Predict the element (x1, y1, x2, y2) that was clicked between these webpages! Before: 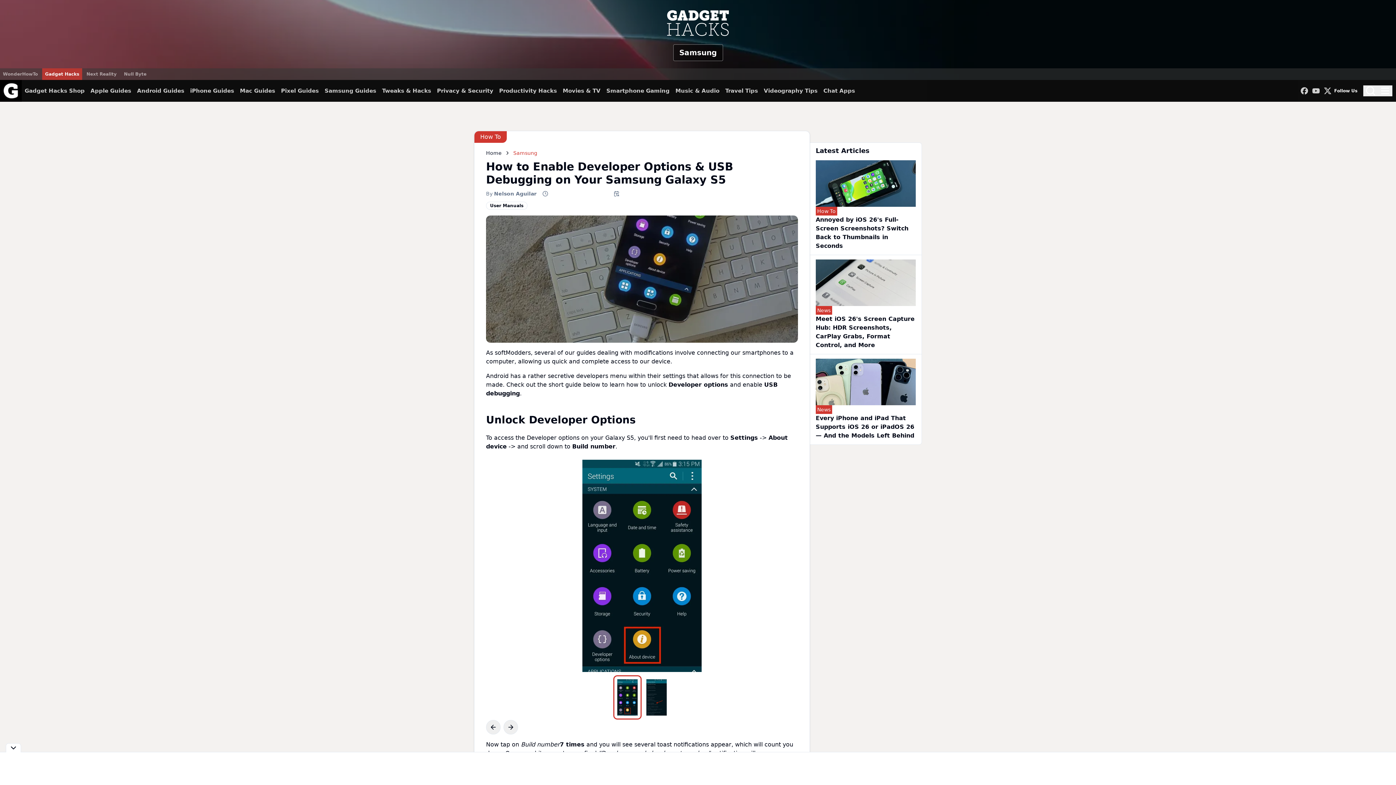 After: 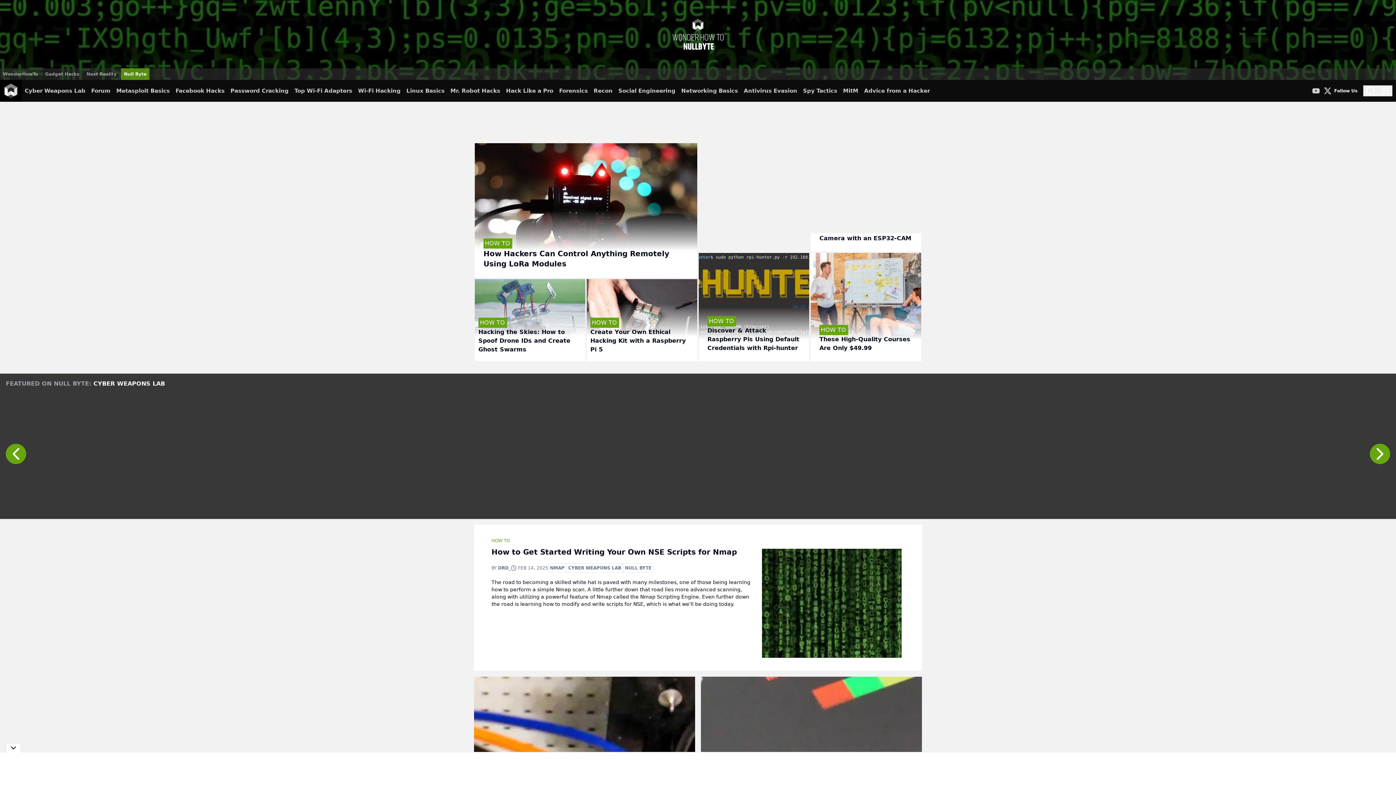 Action: bbox: (121, 68, 149, 80) label: Null Byte